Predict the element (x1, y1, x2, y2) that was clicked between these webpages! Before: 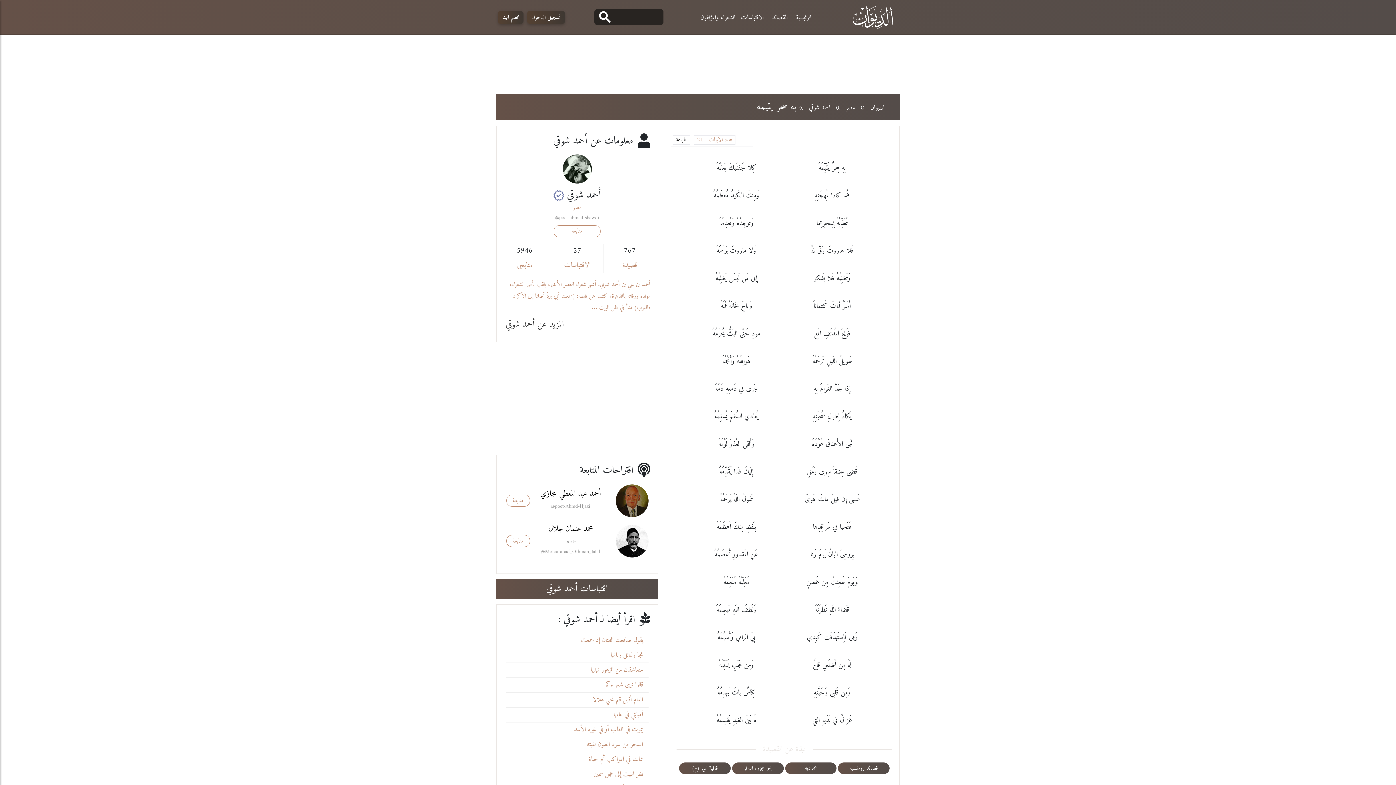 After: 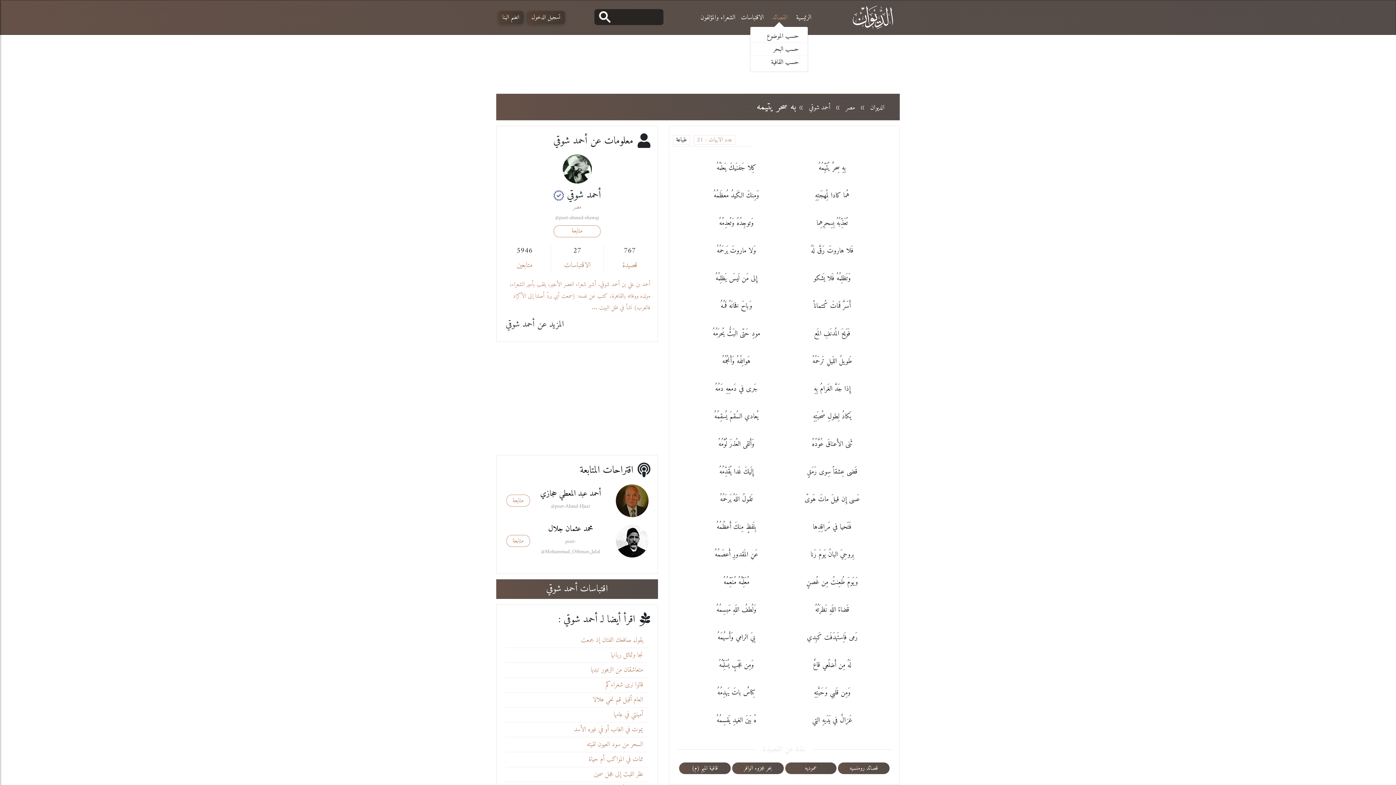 Action: bbox: (772, 12, 788, 22) label: القصائد